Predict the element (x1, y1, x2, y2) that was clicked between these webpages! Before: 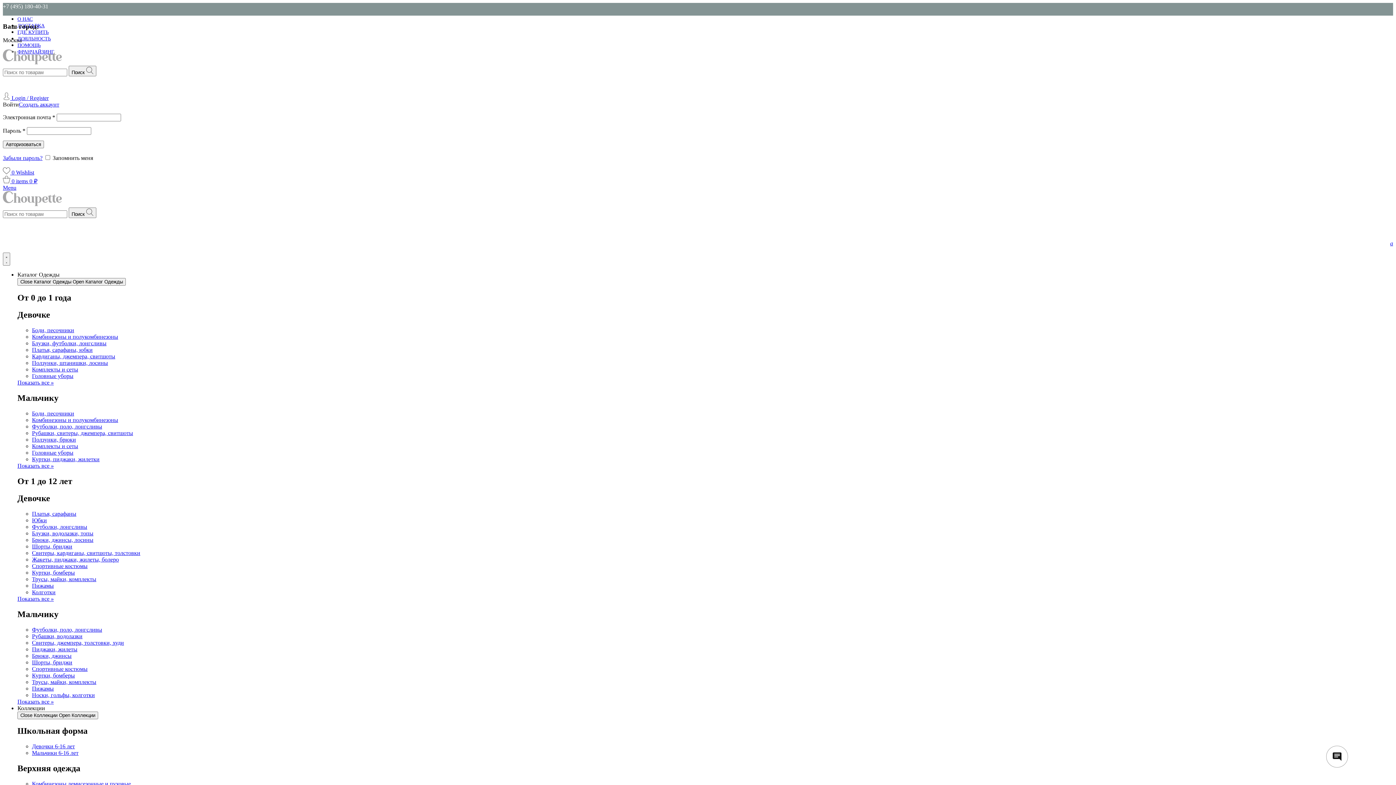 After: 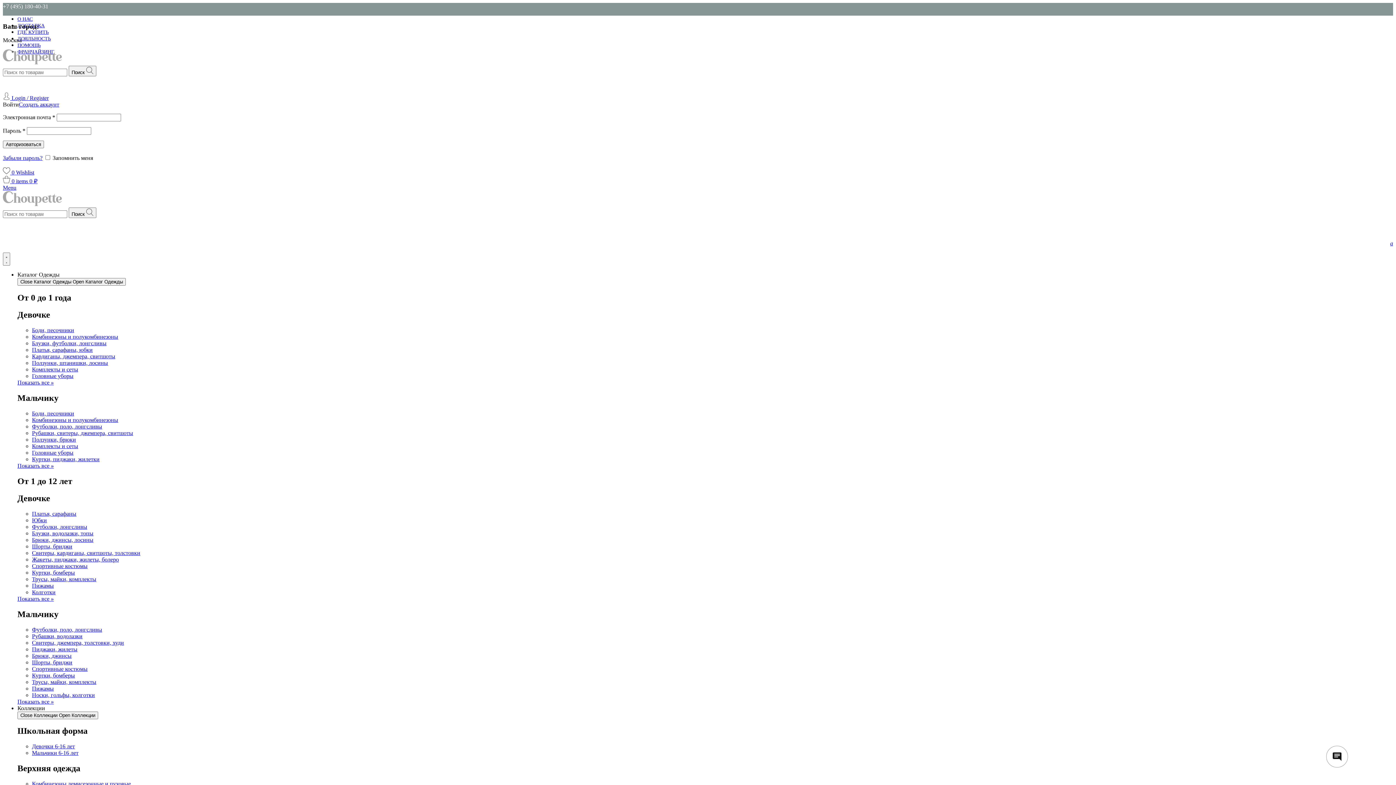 Action: label: Жакеты, пиджаки, жилеты, болеро bbox: (32, 556, 118, 562)